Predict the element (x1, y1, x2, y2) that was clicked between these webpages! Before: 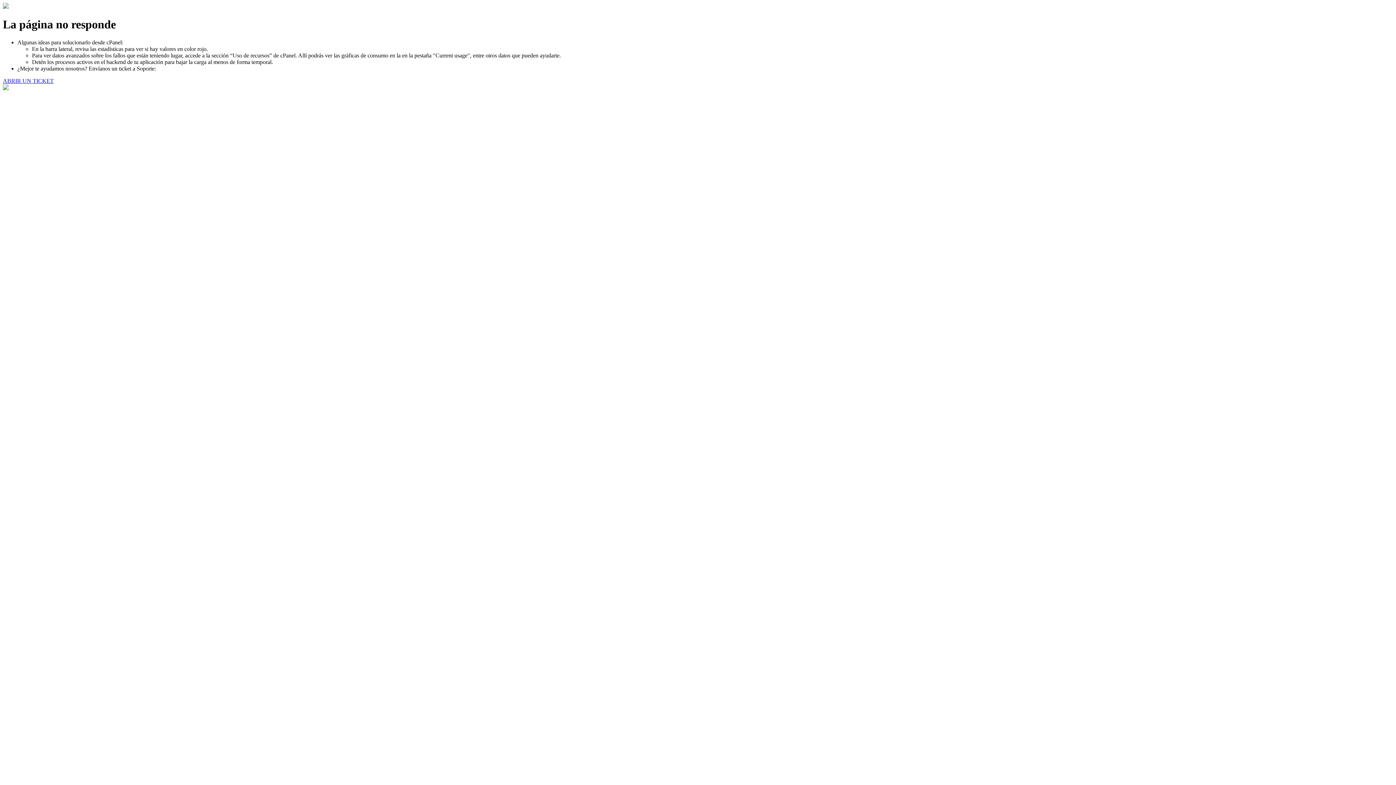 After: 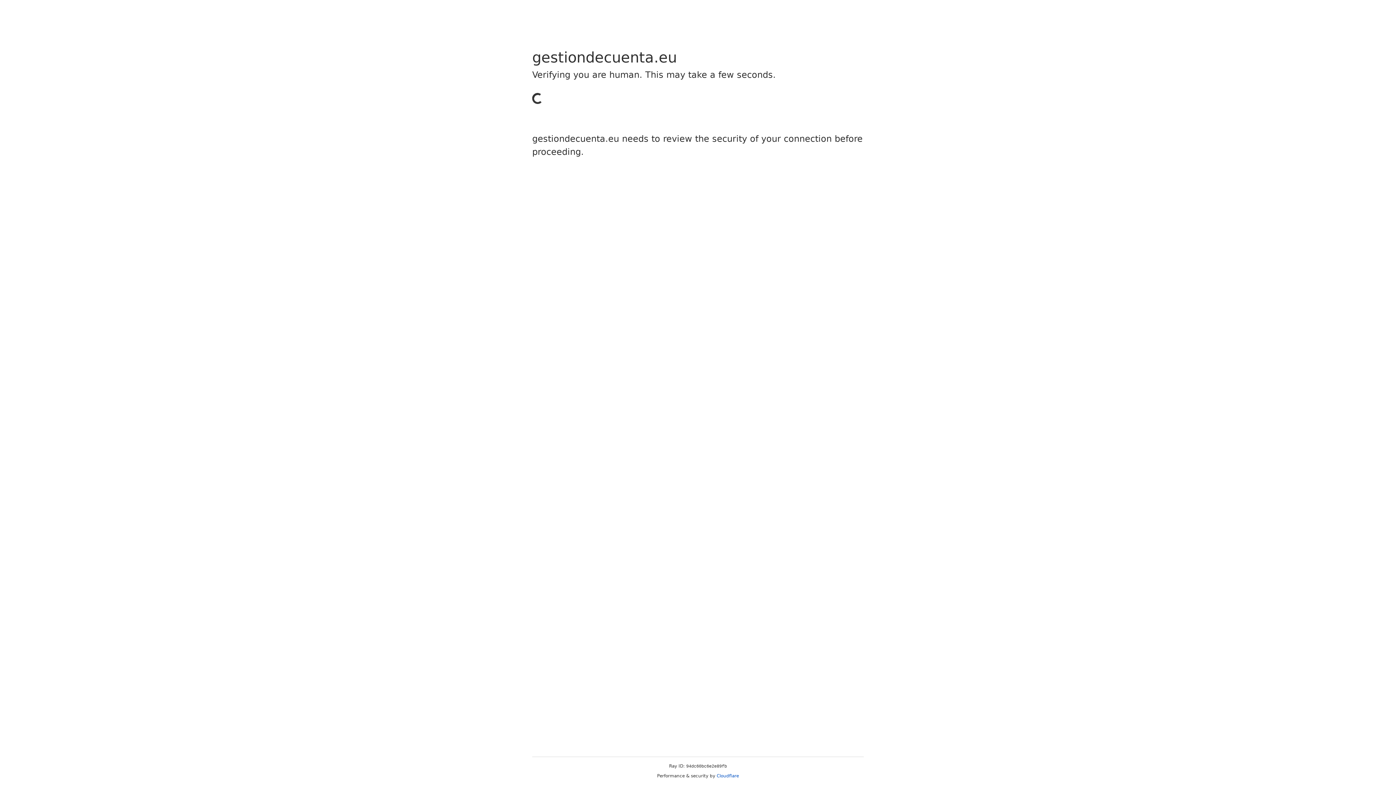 Action: bbox: (2, 77, 53, 83) label: ABRIR UN TICKET